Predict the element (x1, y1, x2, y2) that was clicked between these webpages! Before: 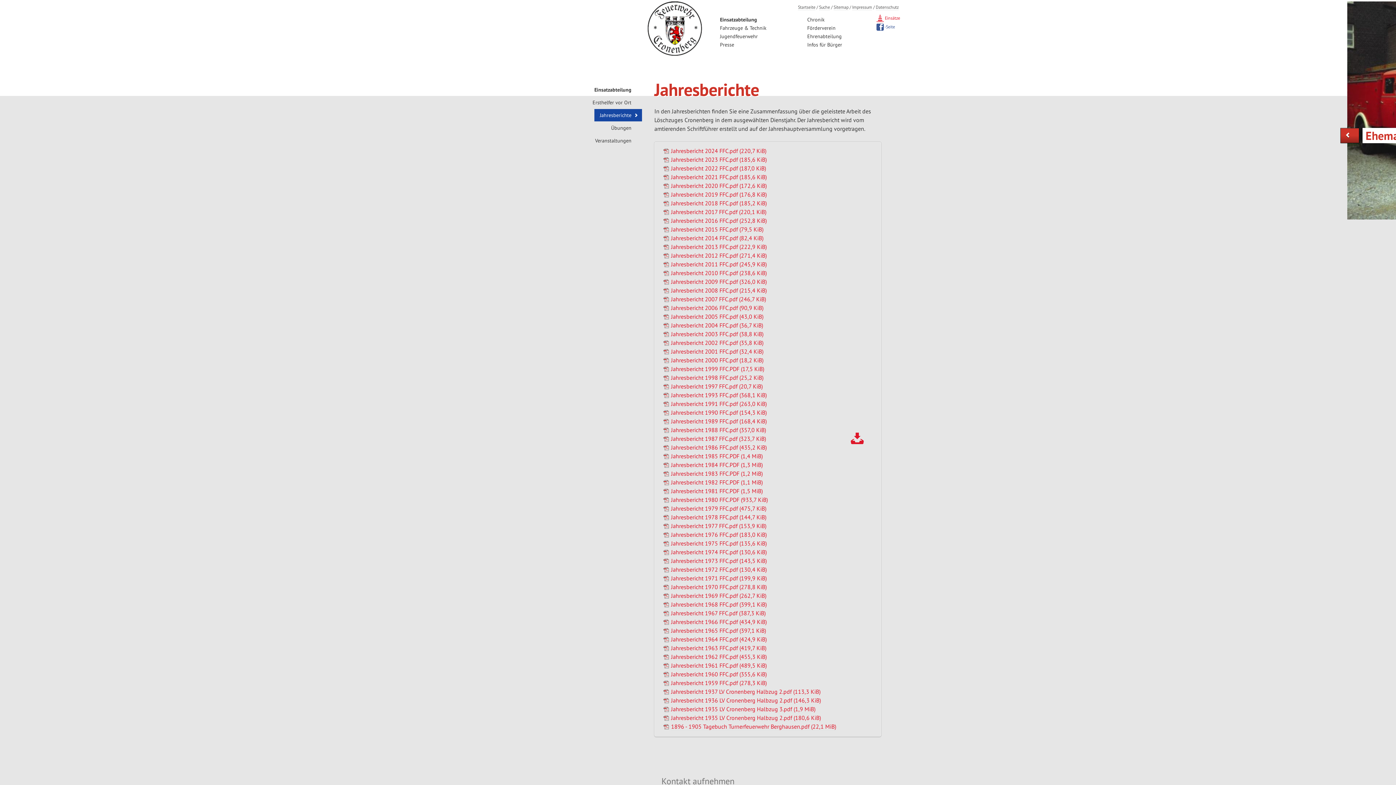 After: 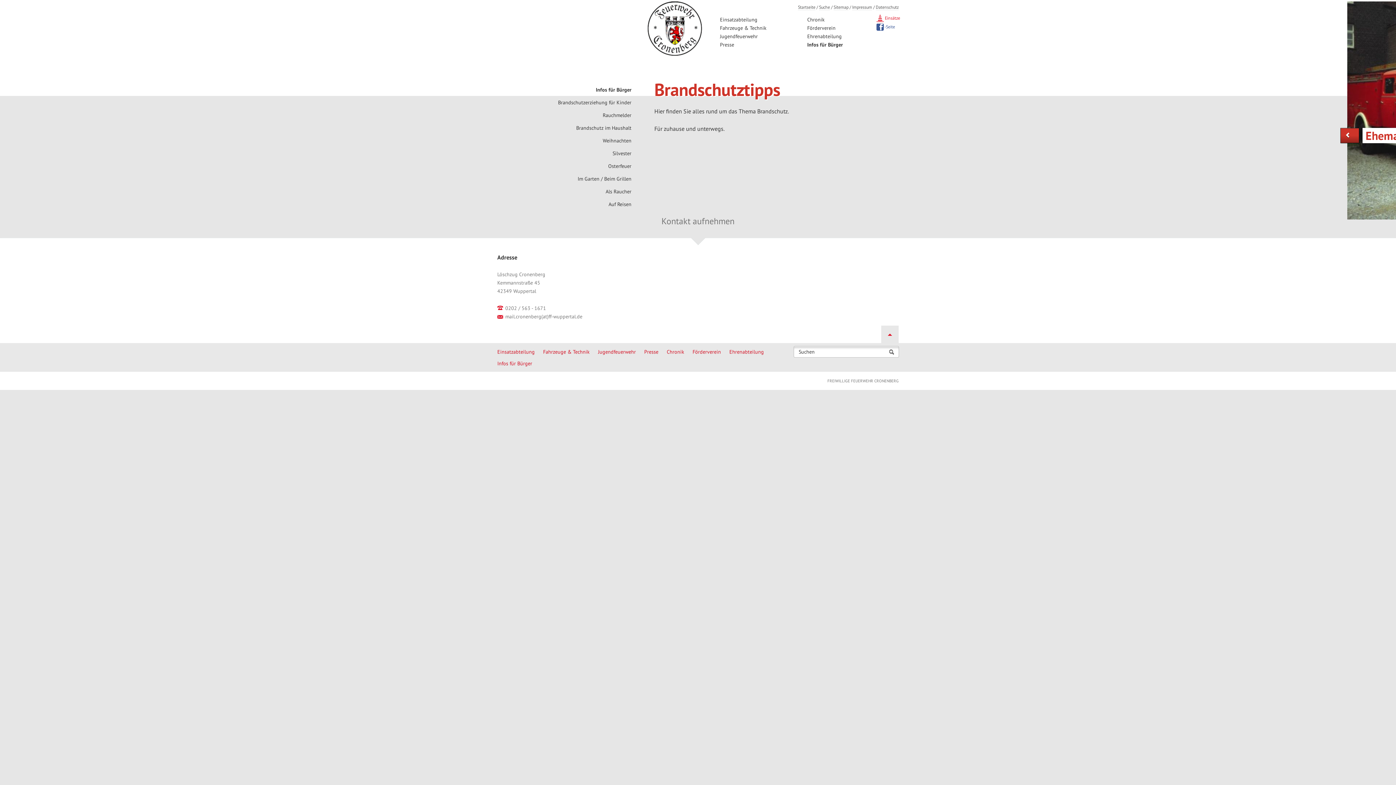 Action: bbox: (807, 40, 894, 49) label: Infos für Bürger